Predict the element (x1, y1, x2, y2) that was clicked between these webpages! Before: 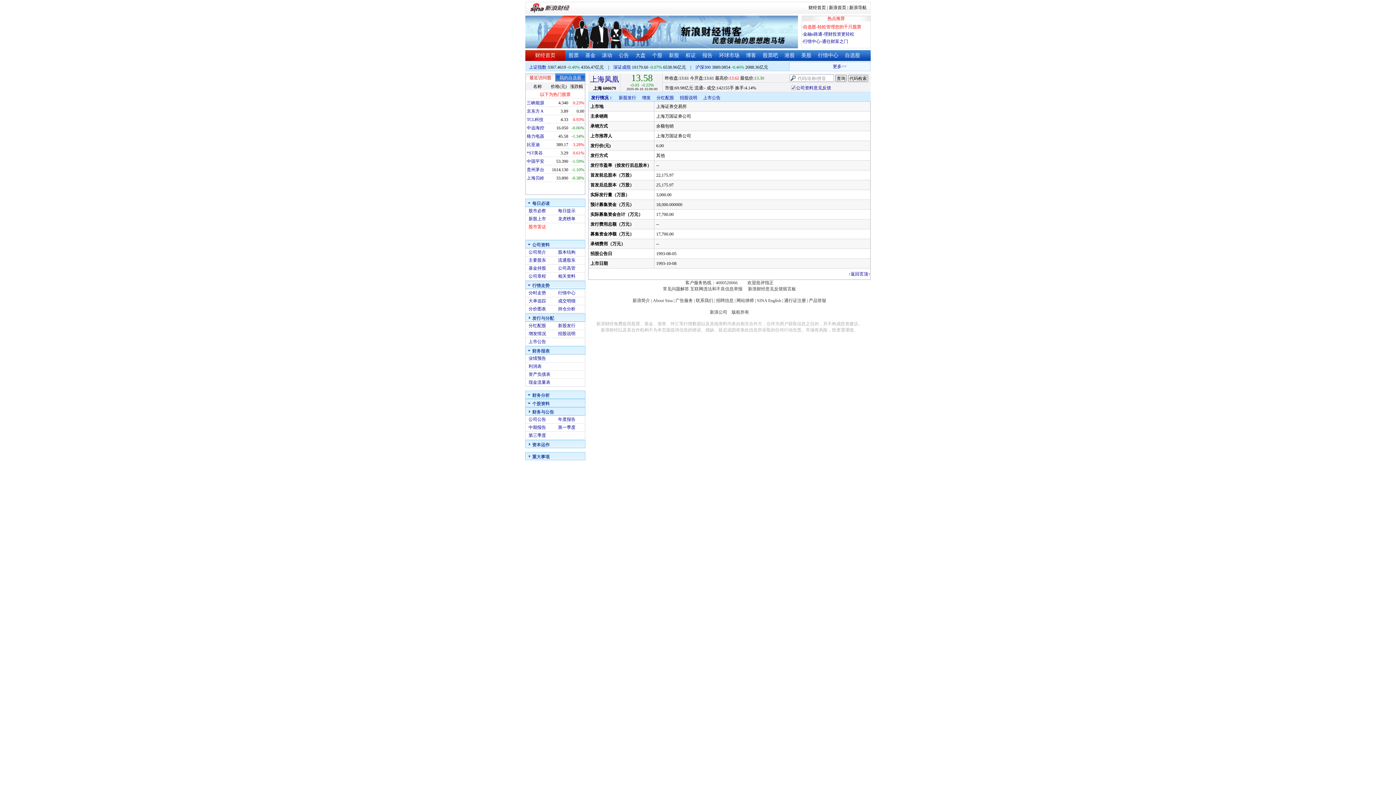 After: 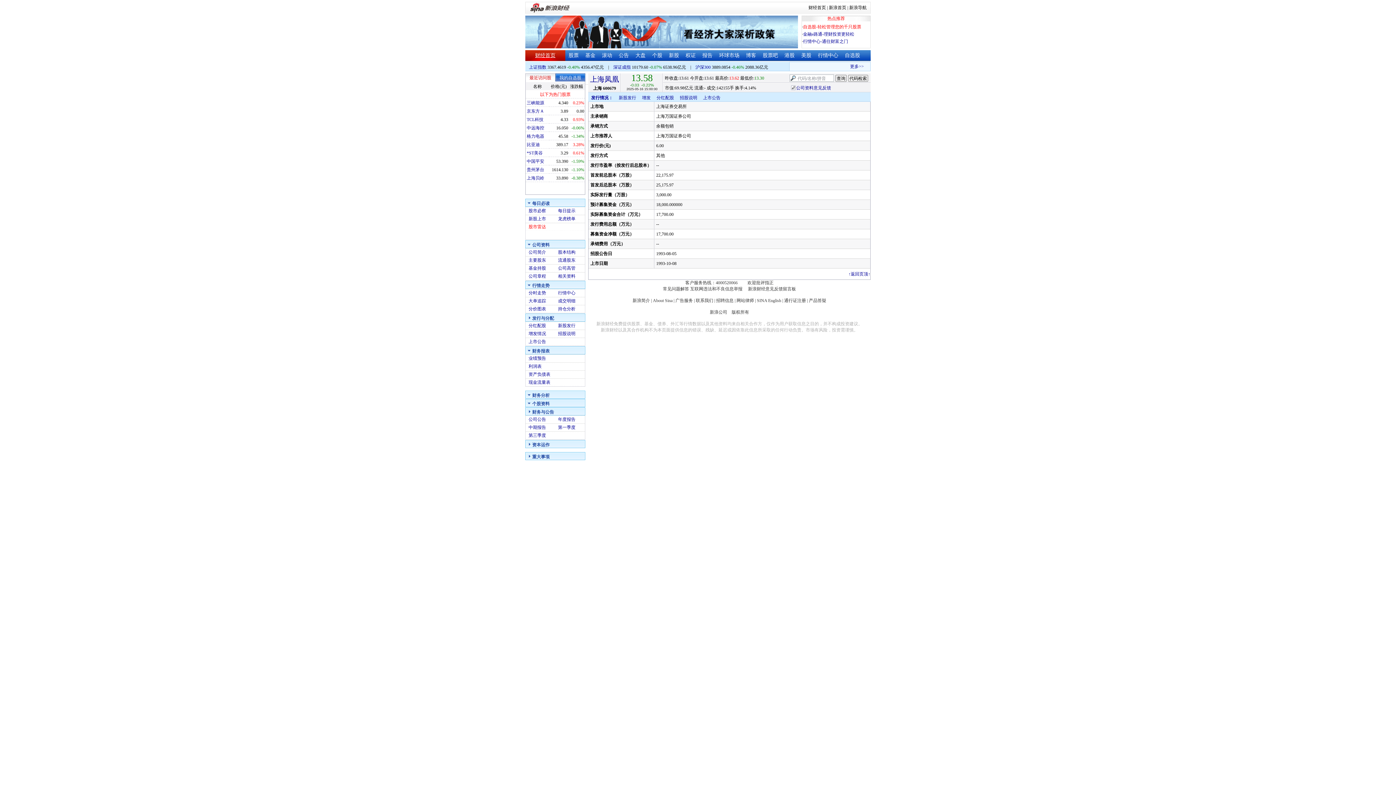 Action: bbox: (535, 52, 555, 58) label: 财经首页